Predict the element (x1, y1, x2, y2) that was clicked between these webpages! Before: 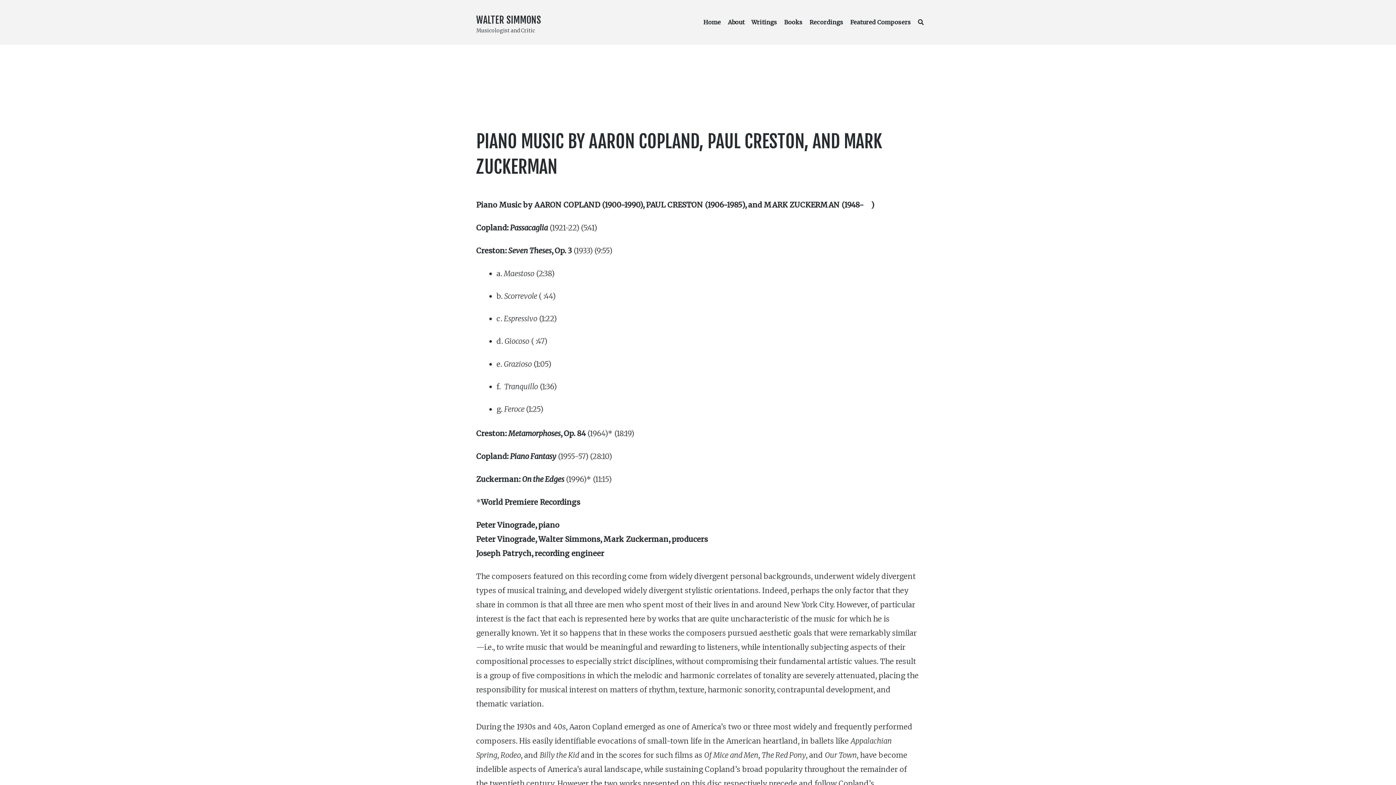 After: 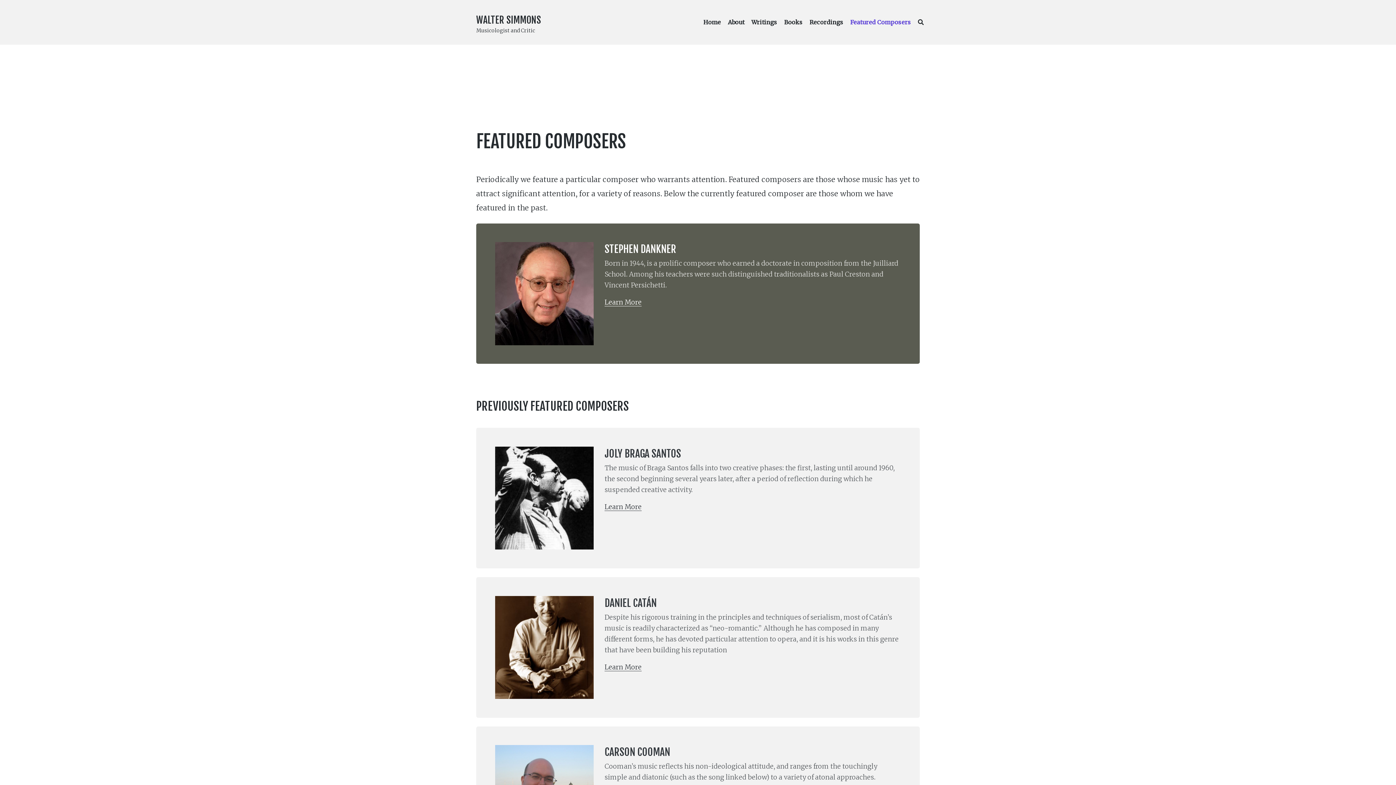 Action: label: Featured Composers bbox: (850, 16, 911, 27)